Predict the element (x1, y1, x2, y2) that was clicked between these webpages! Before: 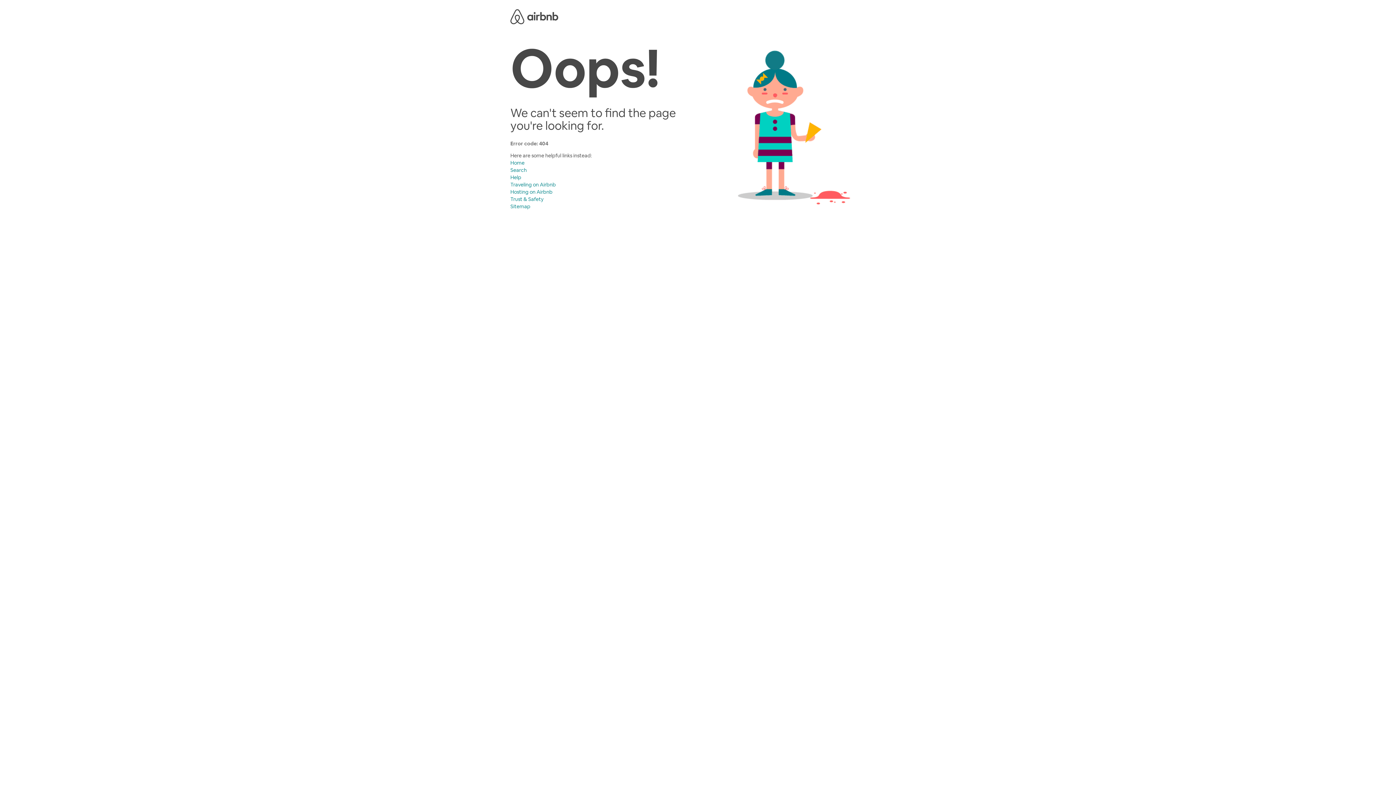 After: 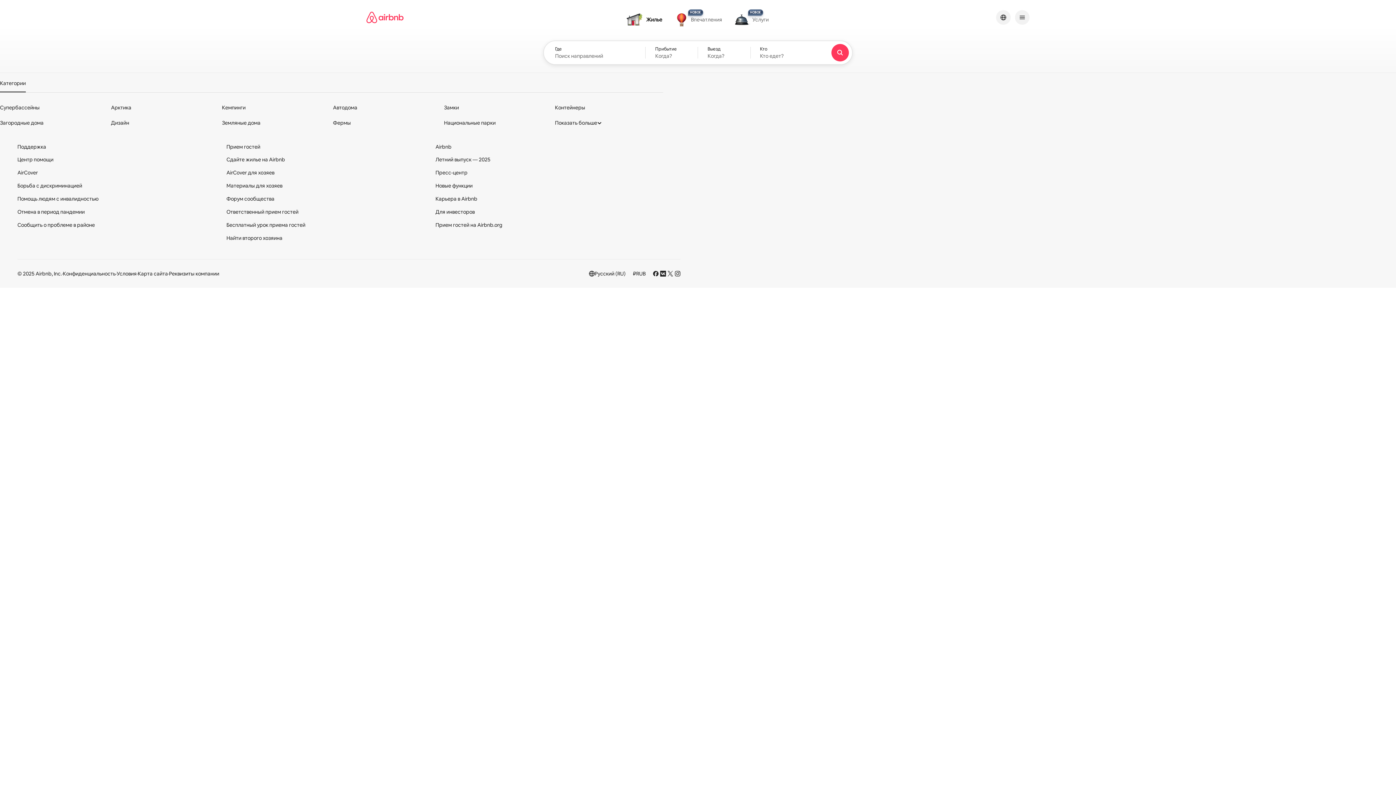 Action: label: Search bbox: (510, 166, 526, 173)